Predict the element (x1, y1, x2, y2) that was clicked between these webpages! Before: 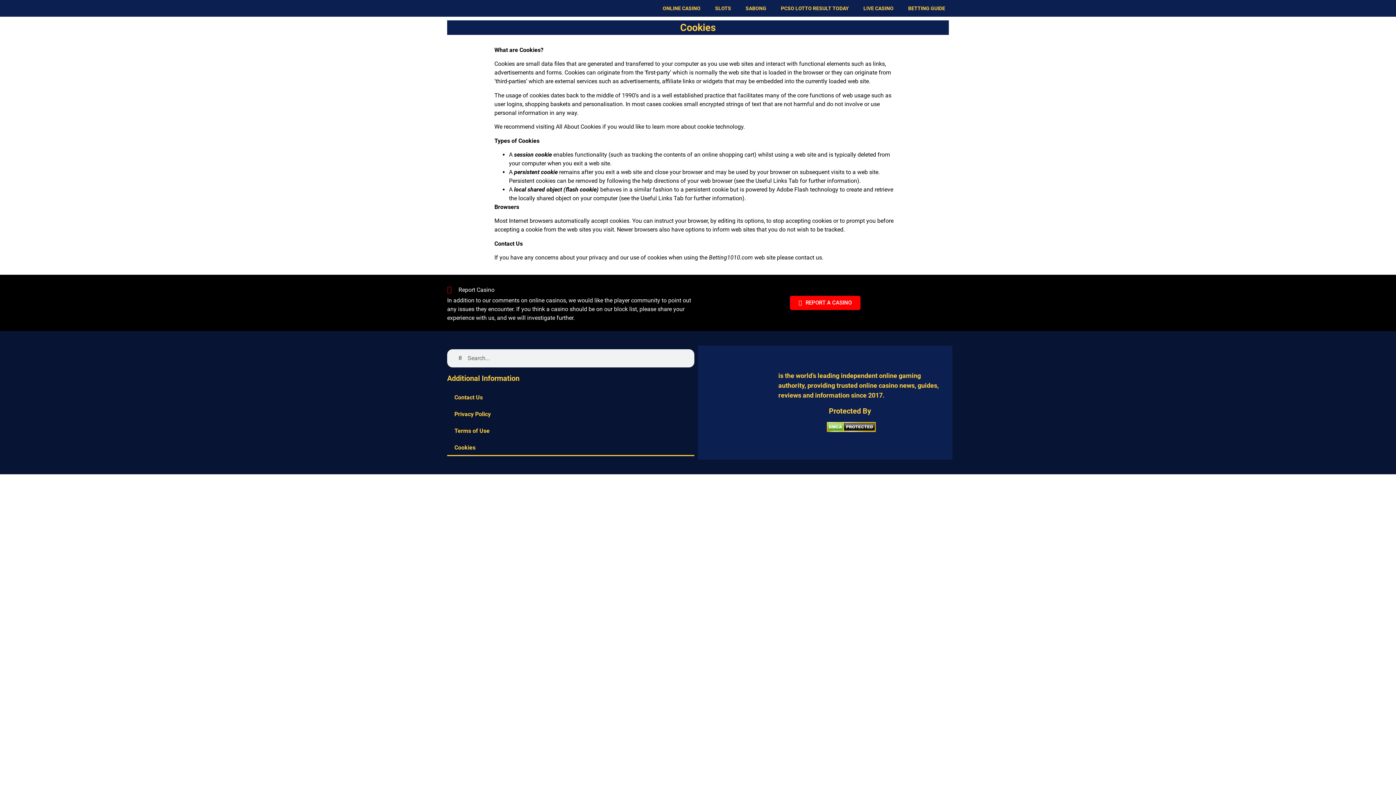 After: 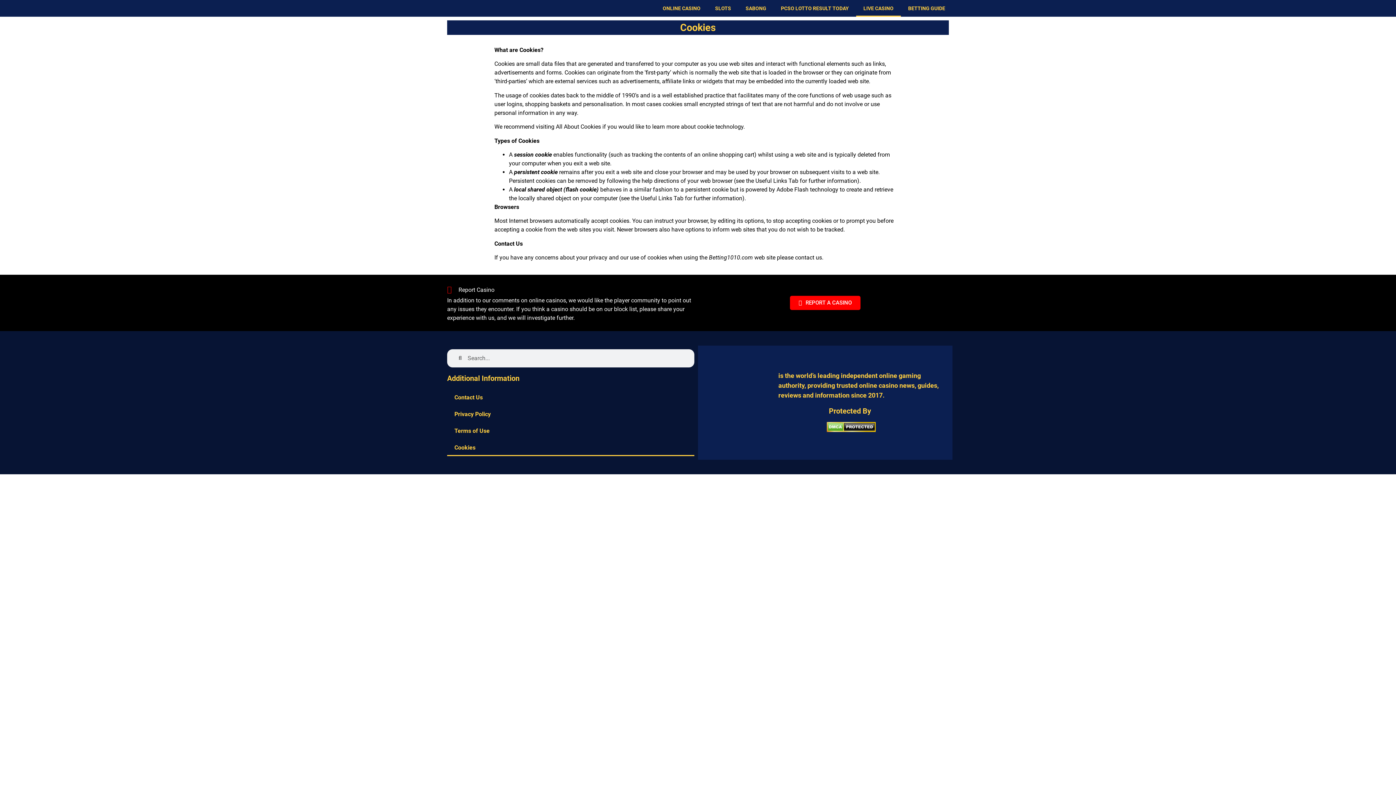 Action: bbox: (856, 0, 901, 16) label: LIVE CASINO